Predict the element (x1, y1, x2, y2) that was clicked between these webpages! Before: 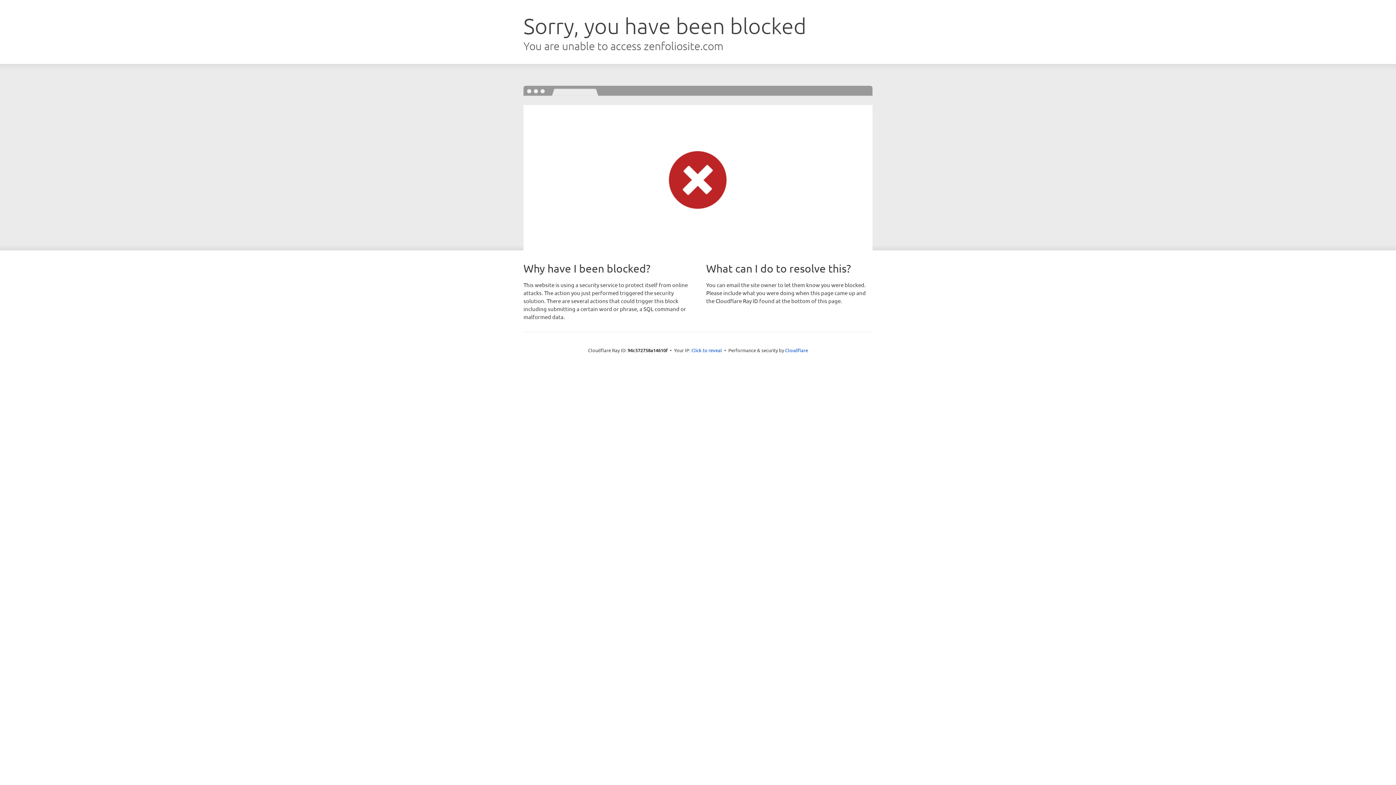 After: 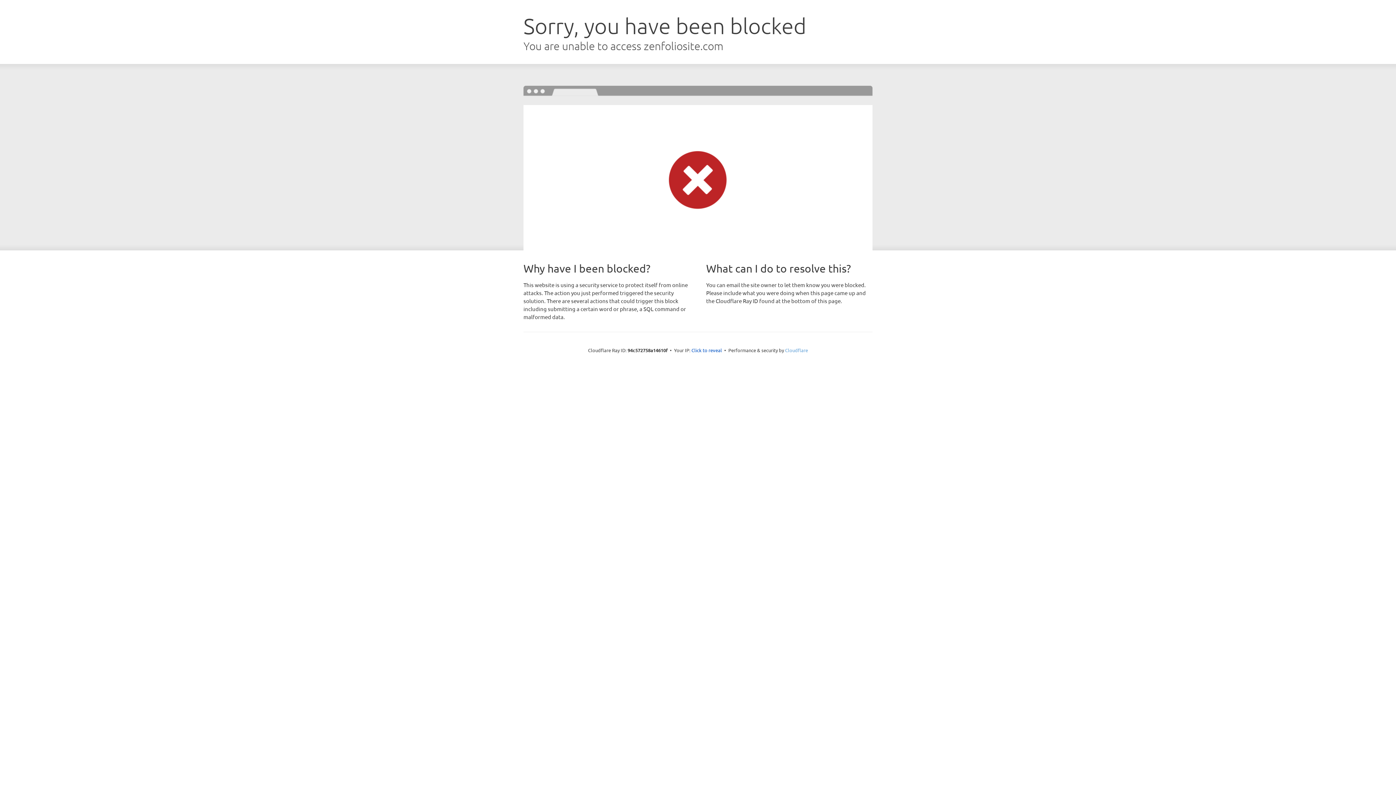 Action: label: Cloudflare bbox: (785, 347, 808, 353)